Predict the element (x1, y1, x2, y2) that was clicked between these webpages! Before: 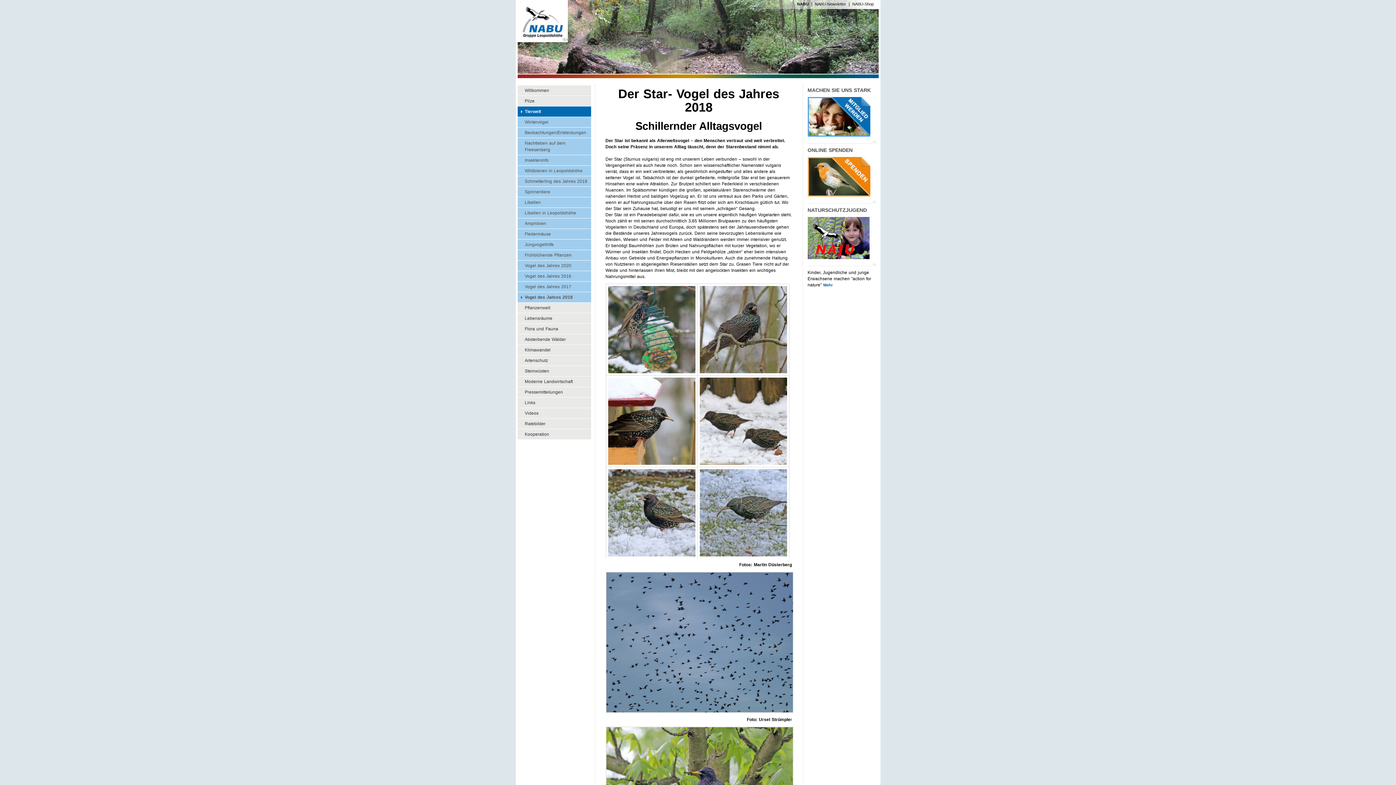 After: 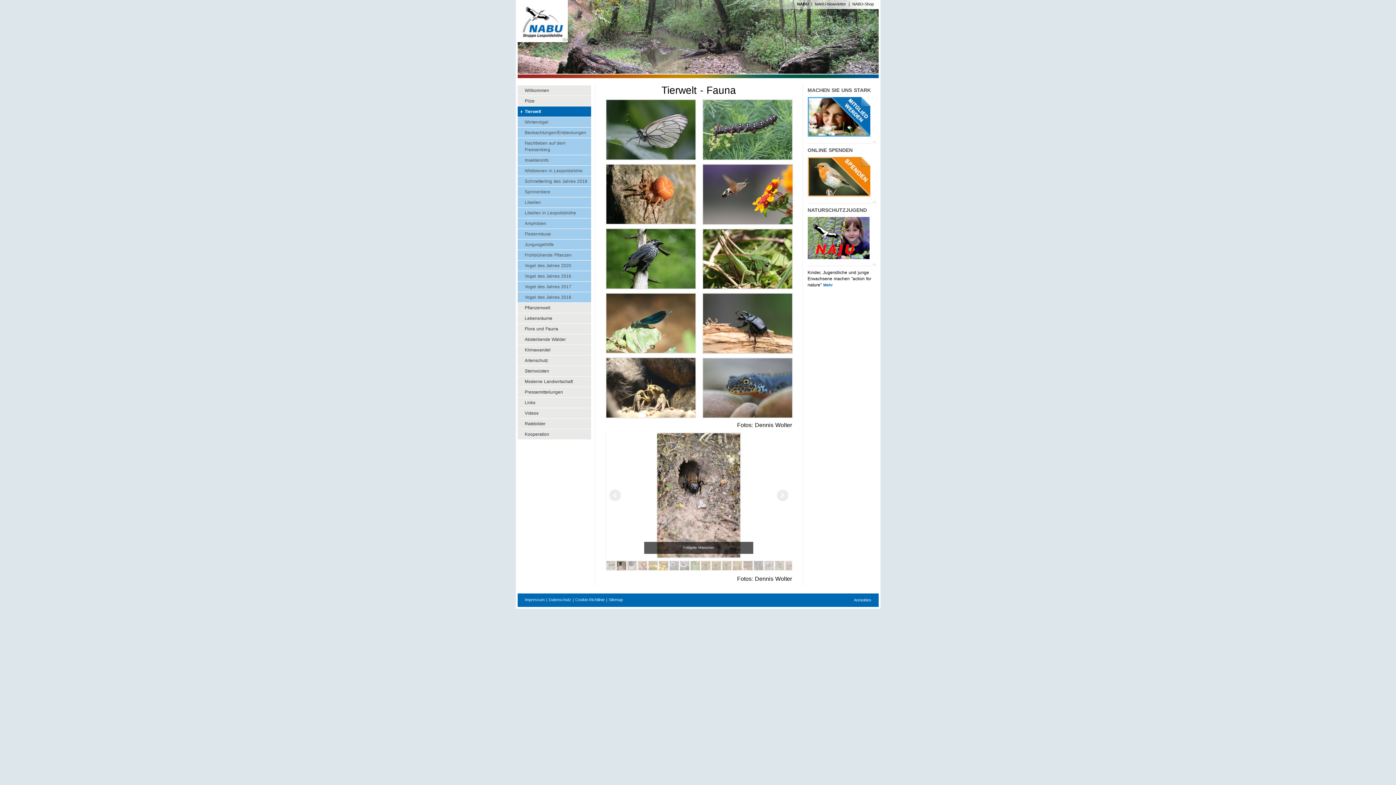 Action: bbox: (517, 106, 591, 117) label: Tierwelt